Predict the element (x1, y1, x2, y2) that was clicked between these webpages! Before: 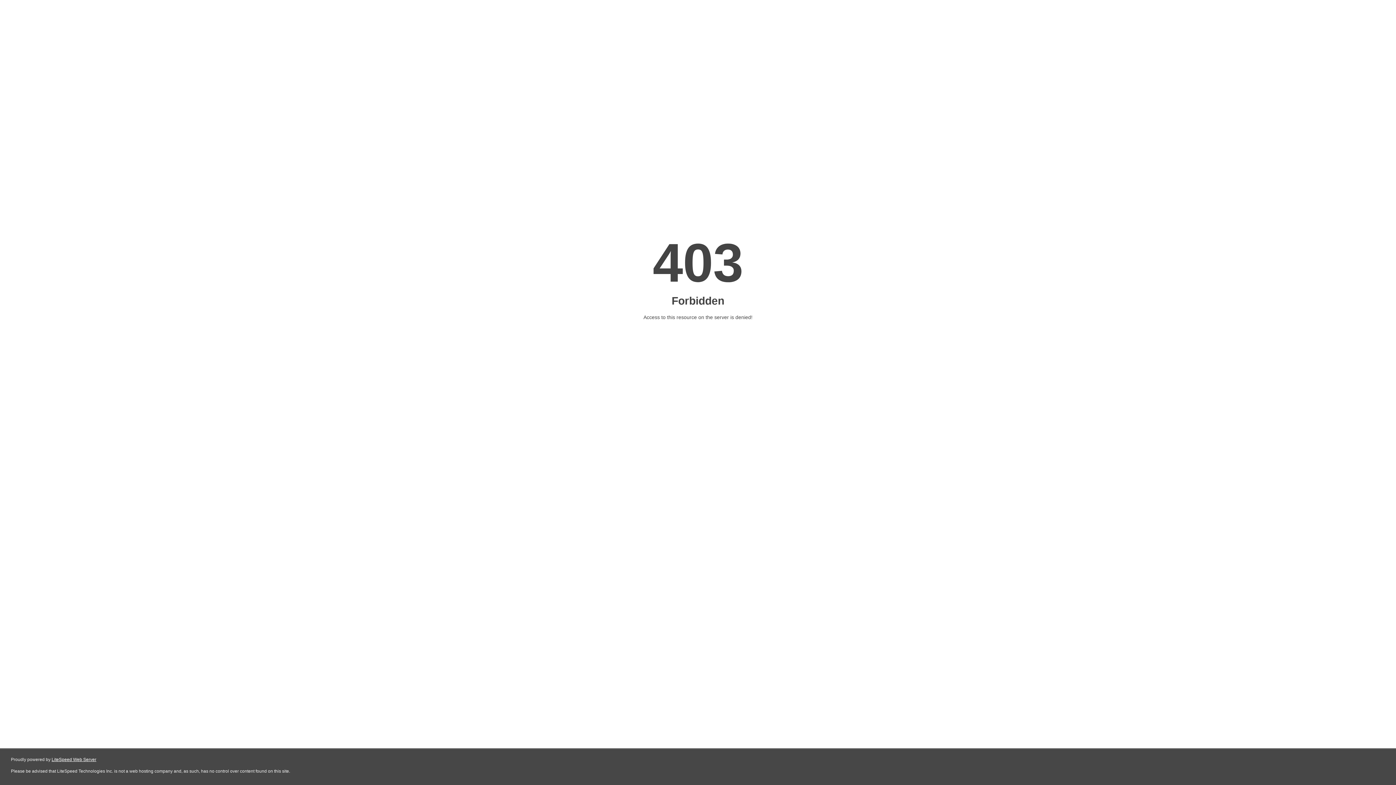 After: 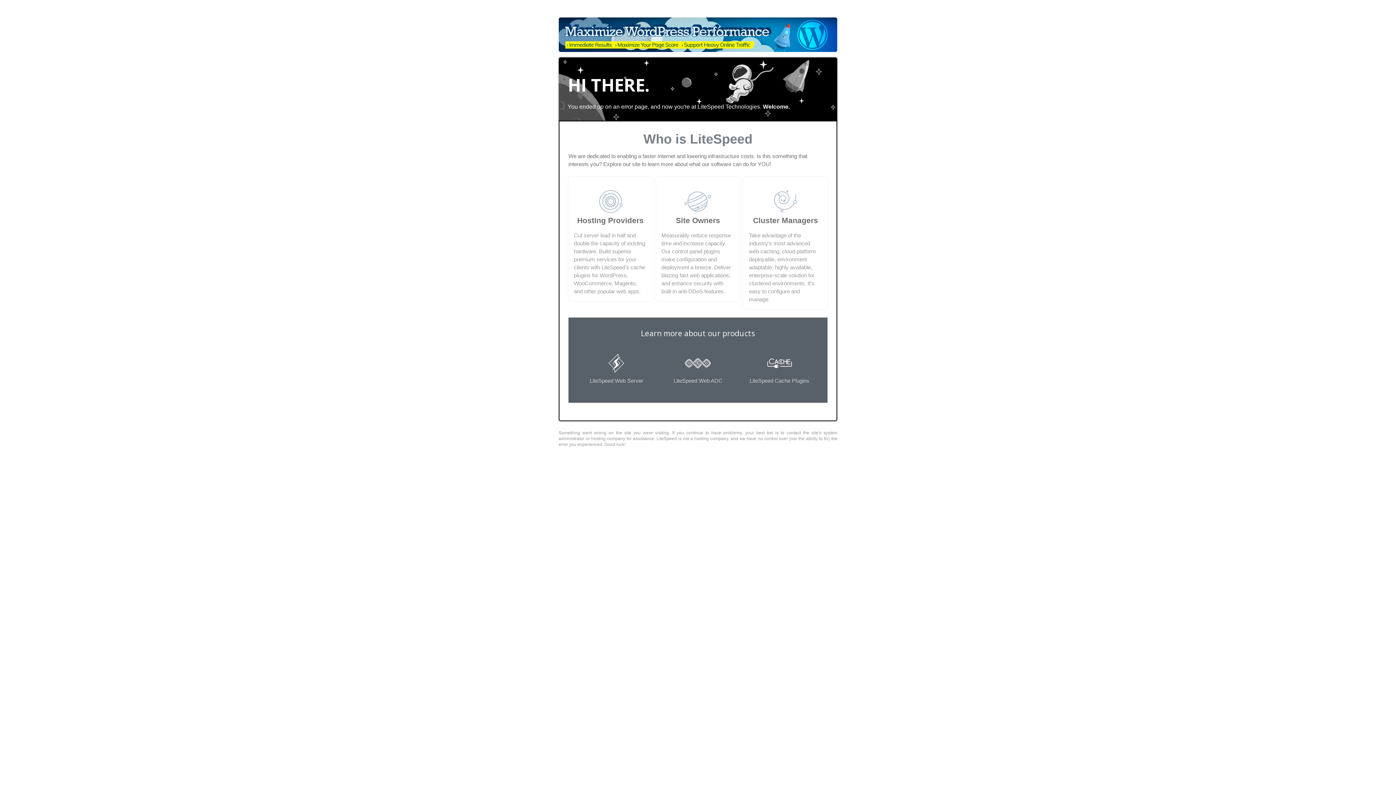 Action: label: LiteSpeed Web Server bbox: (51, 757, 96, 762)